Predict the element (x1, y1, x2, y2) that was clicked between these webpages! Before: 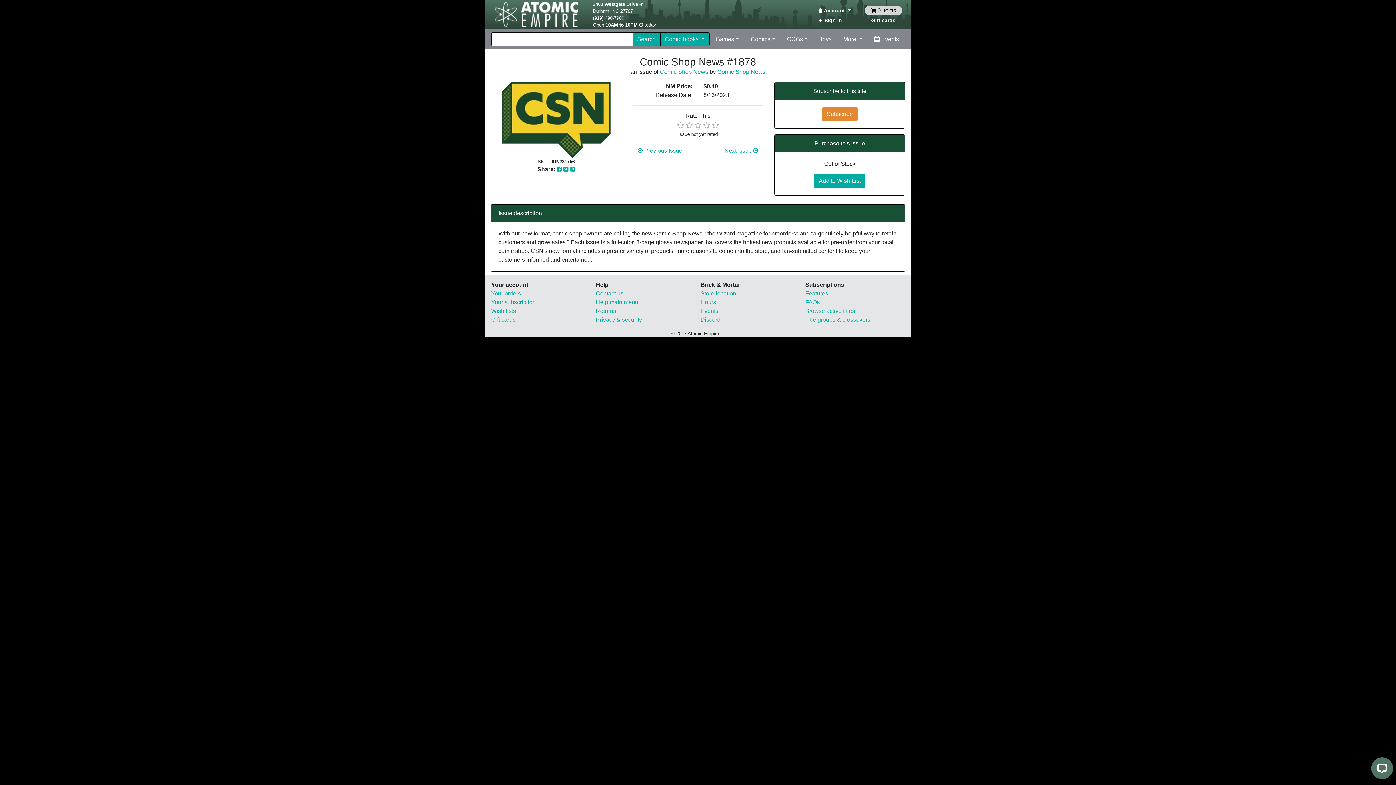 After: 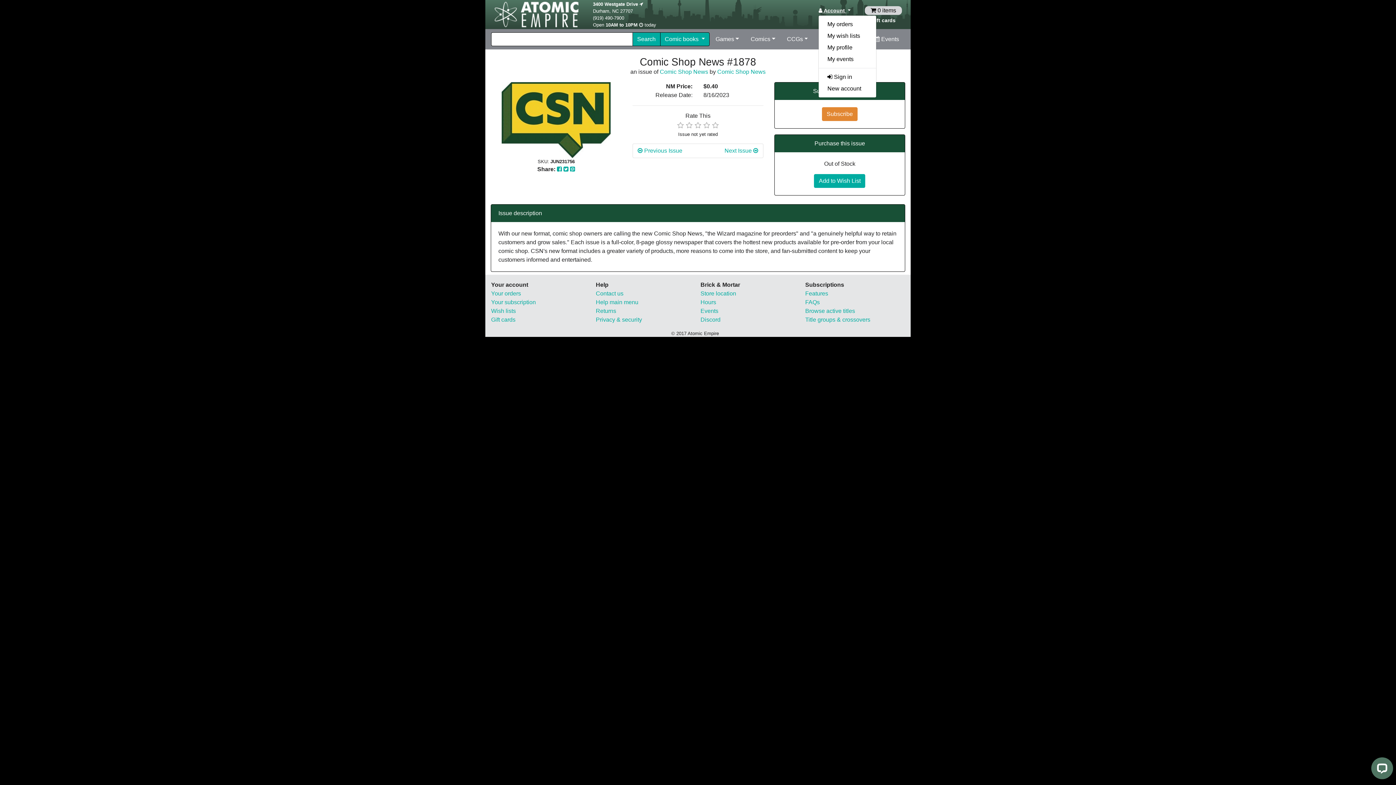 Action: bbox: (818, 6, 851, 14) label:  Account 